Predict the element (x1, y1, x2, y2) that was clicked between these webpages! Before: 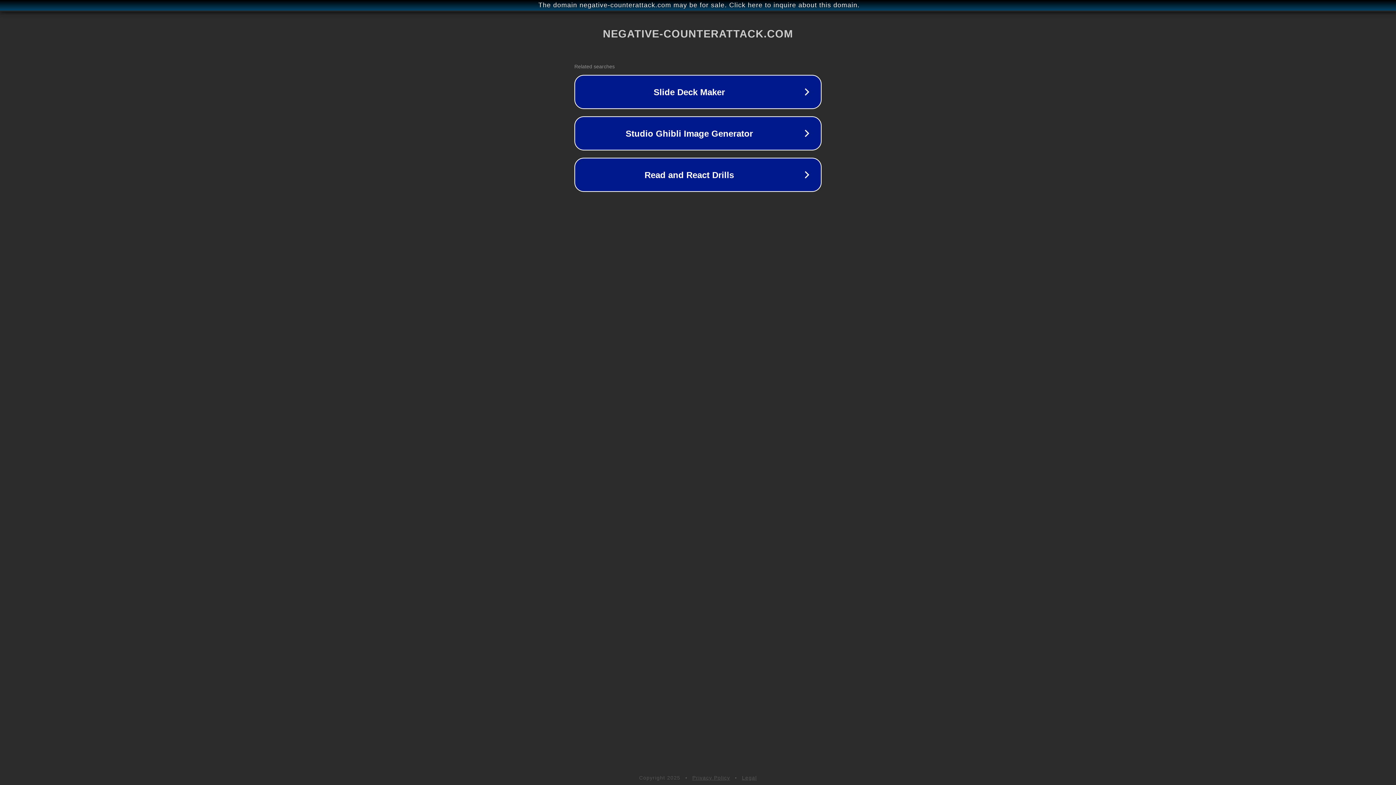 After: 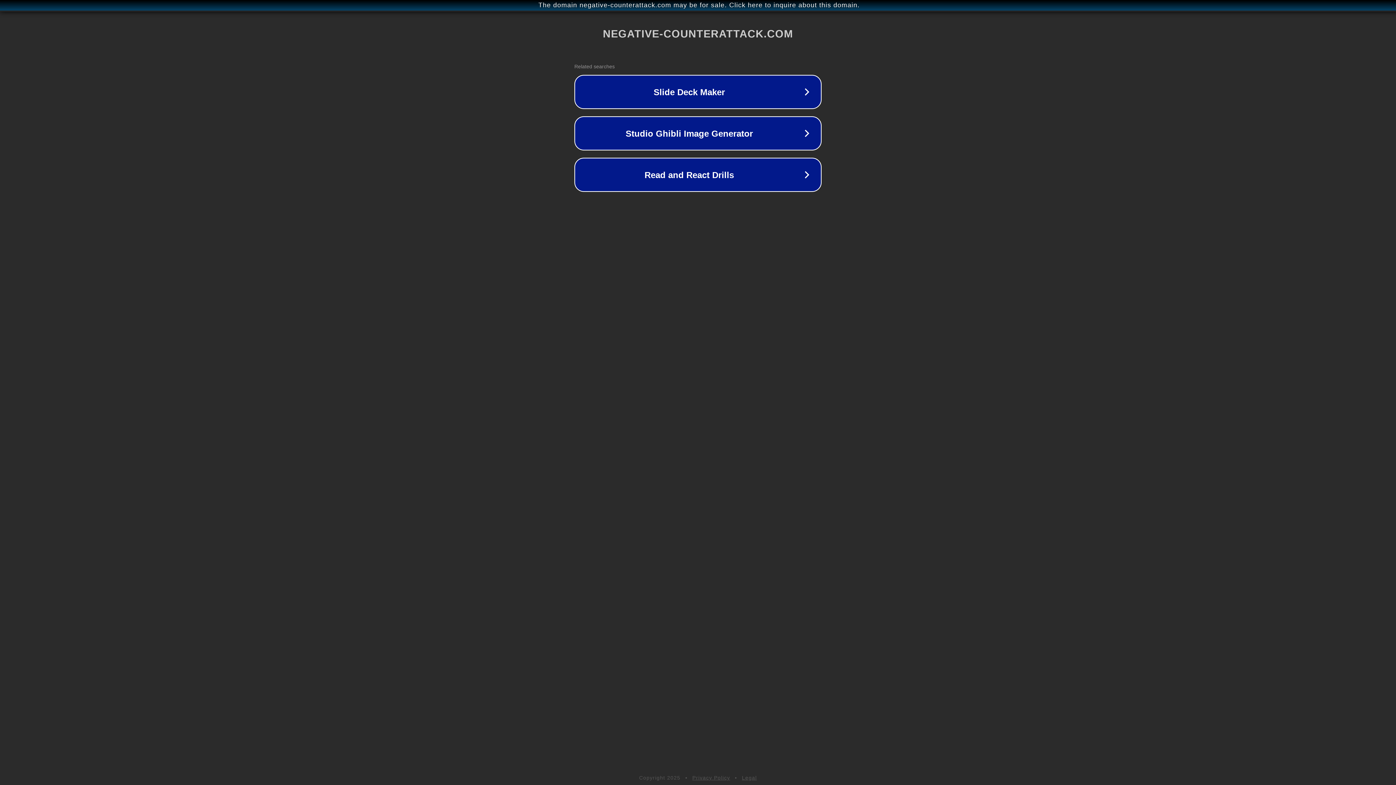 Action: label: Legal bbox: (742, 775, 757, 781)